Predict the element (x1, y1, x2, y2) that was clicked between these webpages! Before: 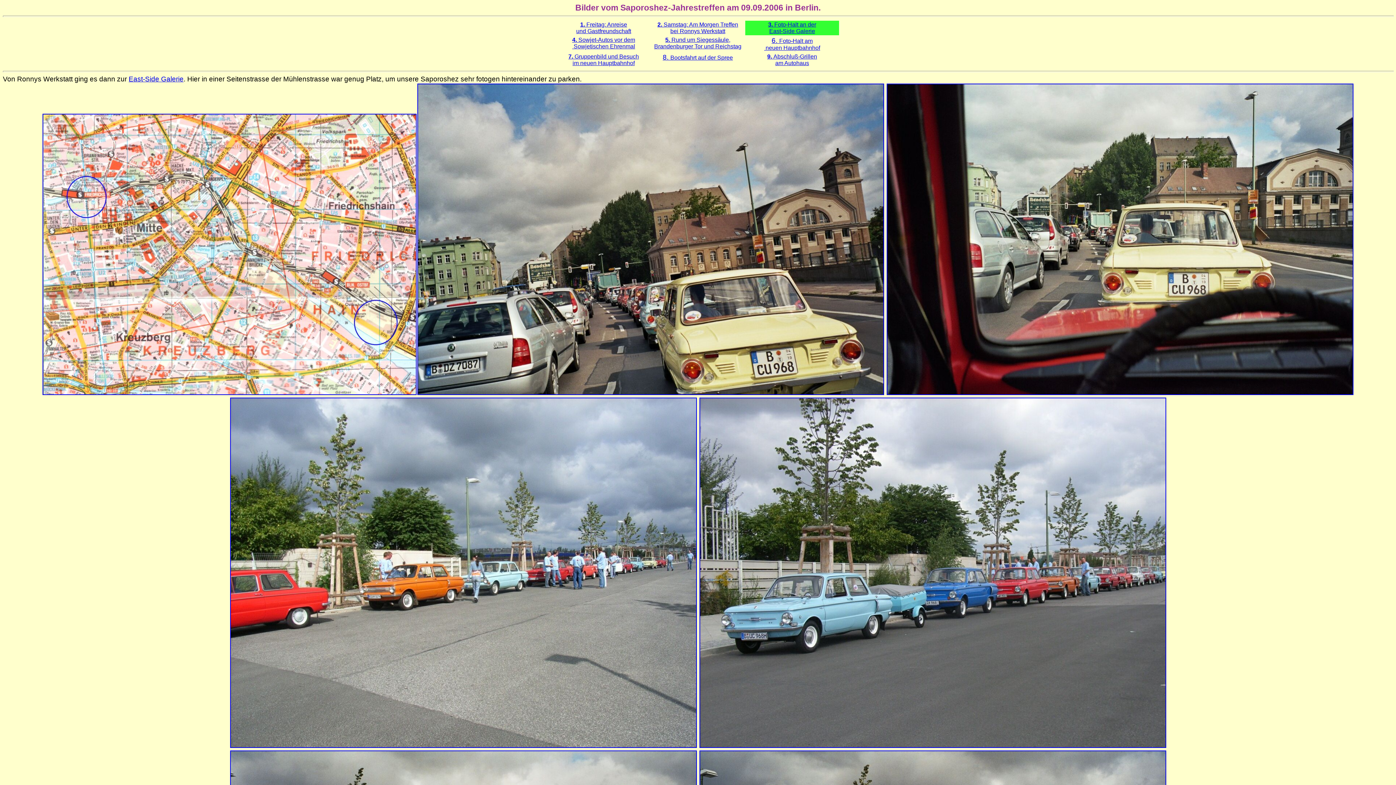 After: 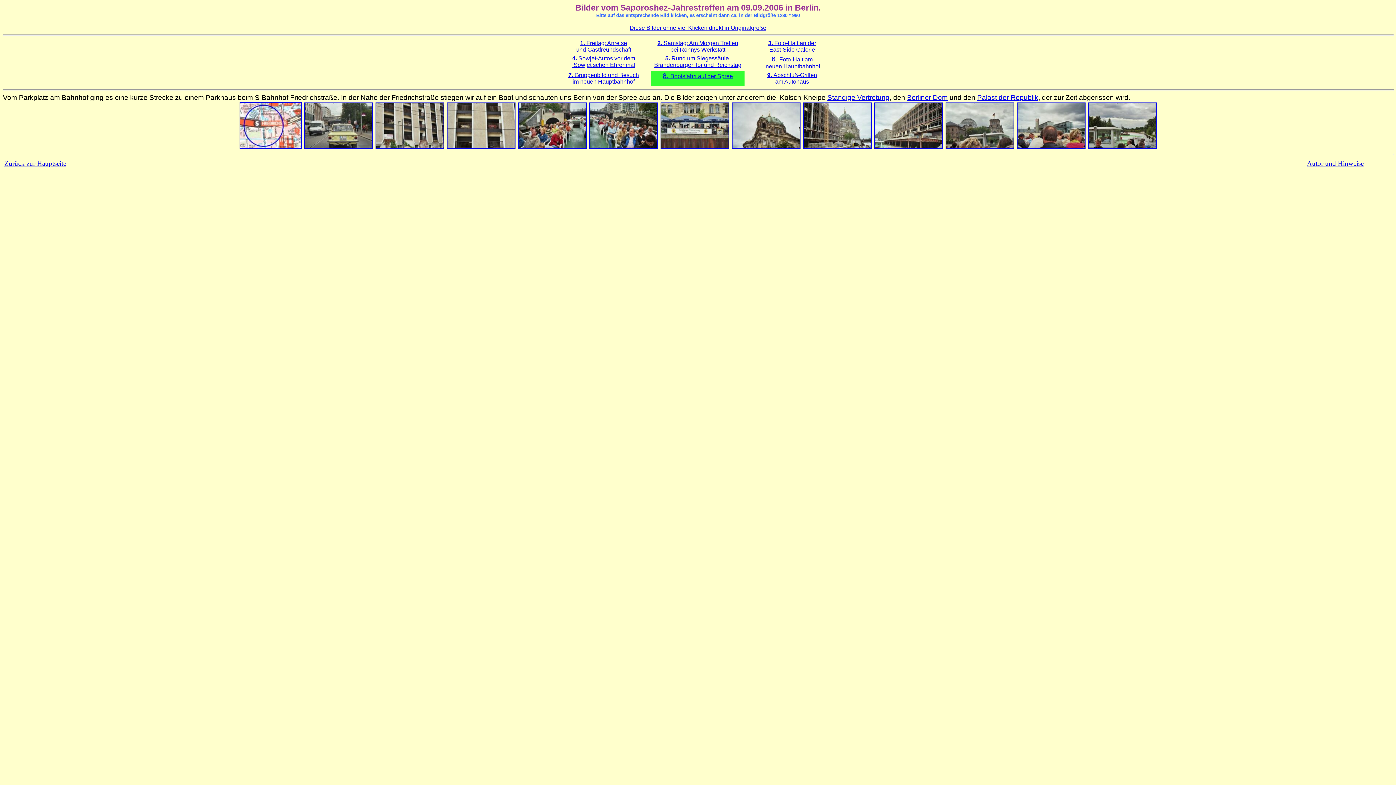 Action: label: 8. Bootsfahrt auf der Spree bbox: (662, 54, 733, 60)